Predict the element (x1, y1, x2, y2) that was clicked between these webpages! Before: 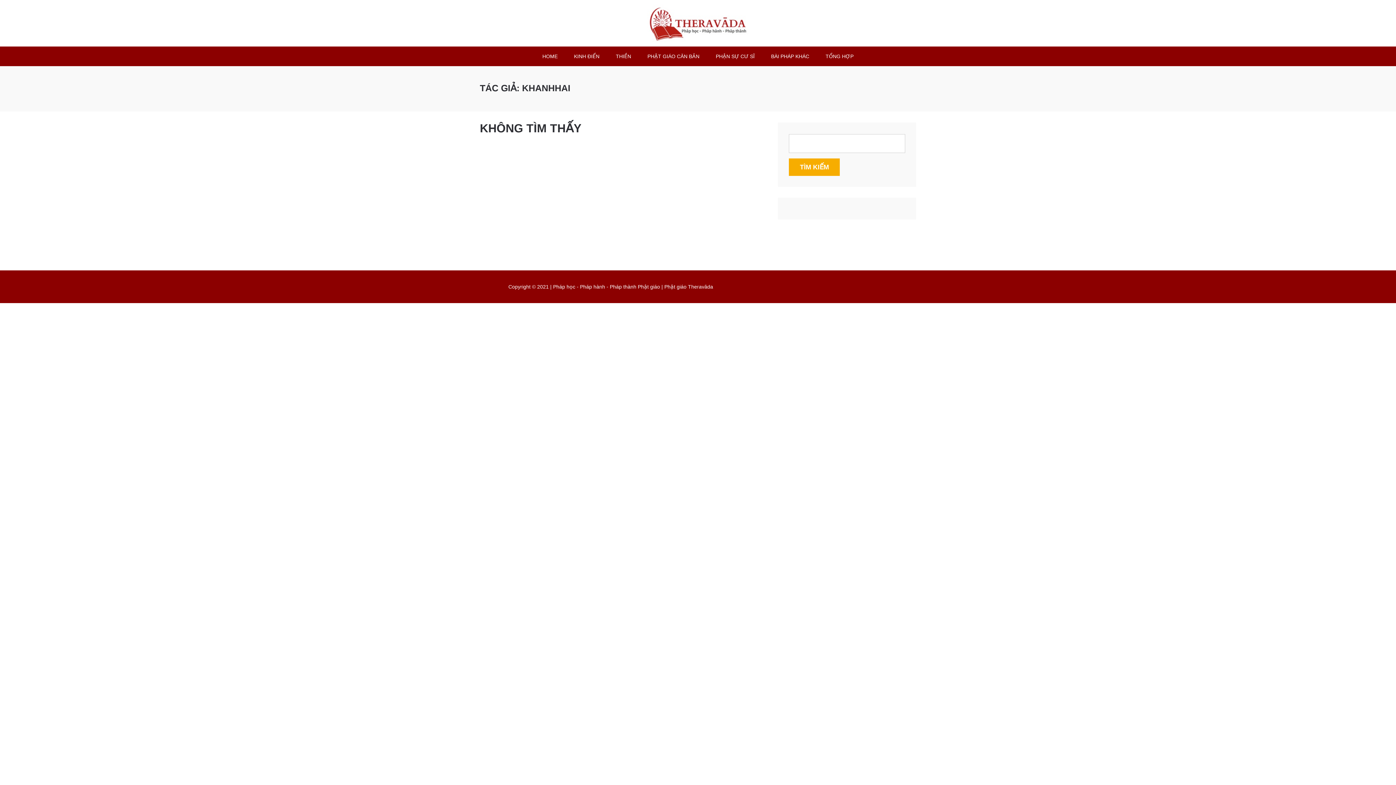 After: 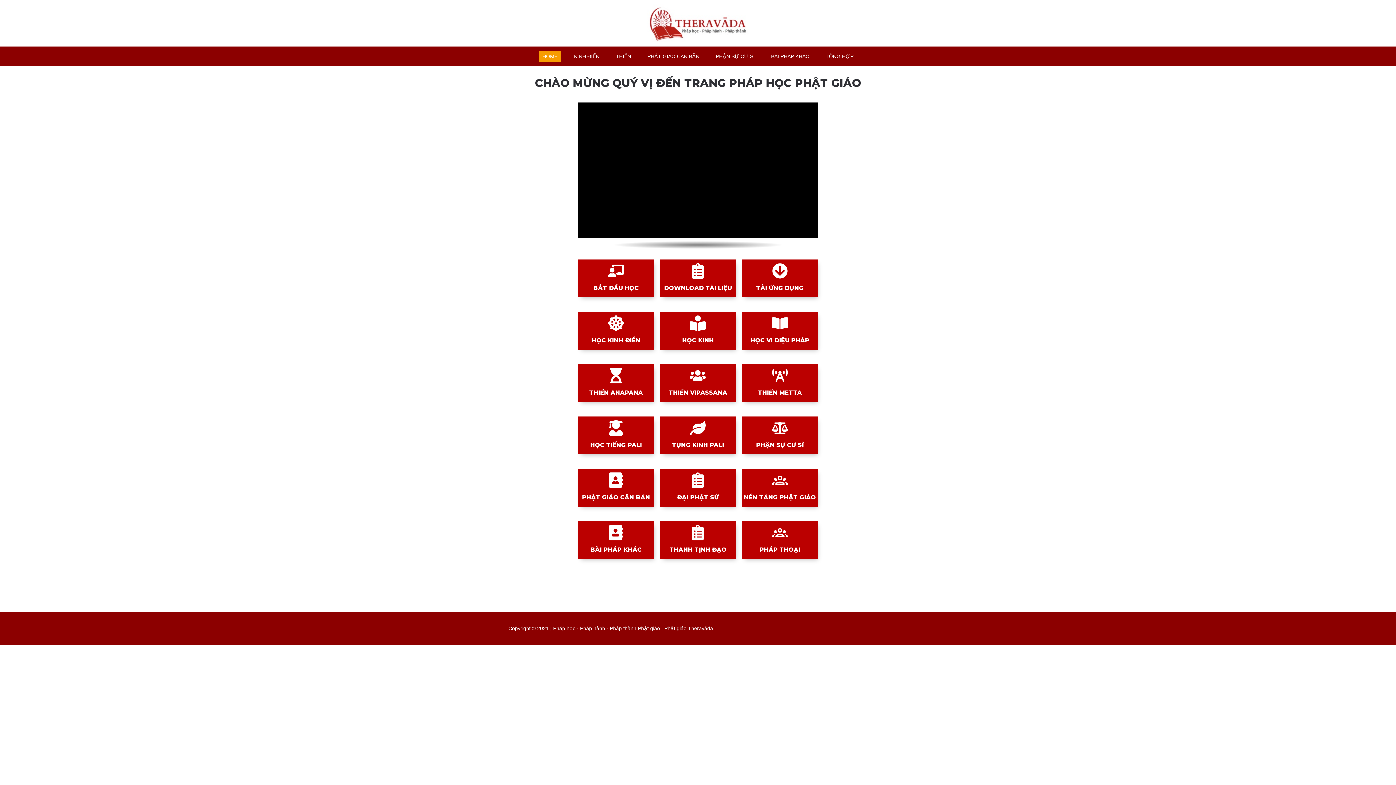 Action: bbox: (647, 3, 749, 42) label: Học Pháp học Phật giáo, hiểu biết đúng đắn, làm nền tảng căn bản cho Pháp hành Phật giáo